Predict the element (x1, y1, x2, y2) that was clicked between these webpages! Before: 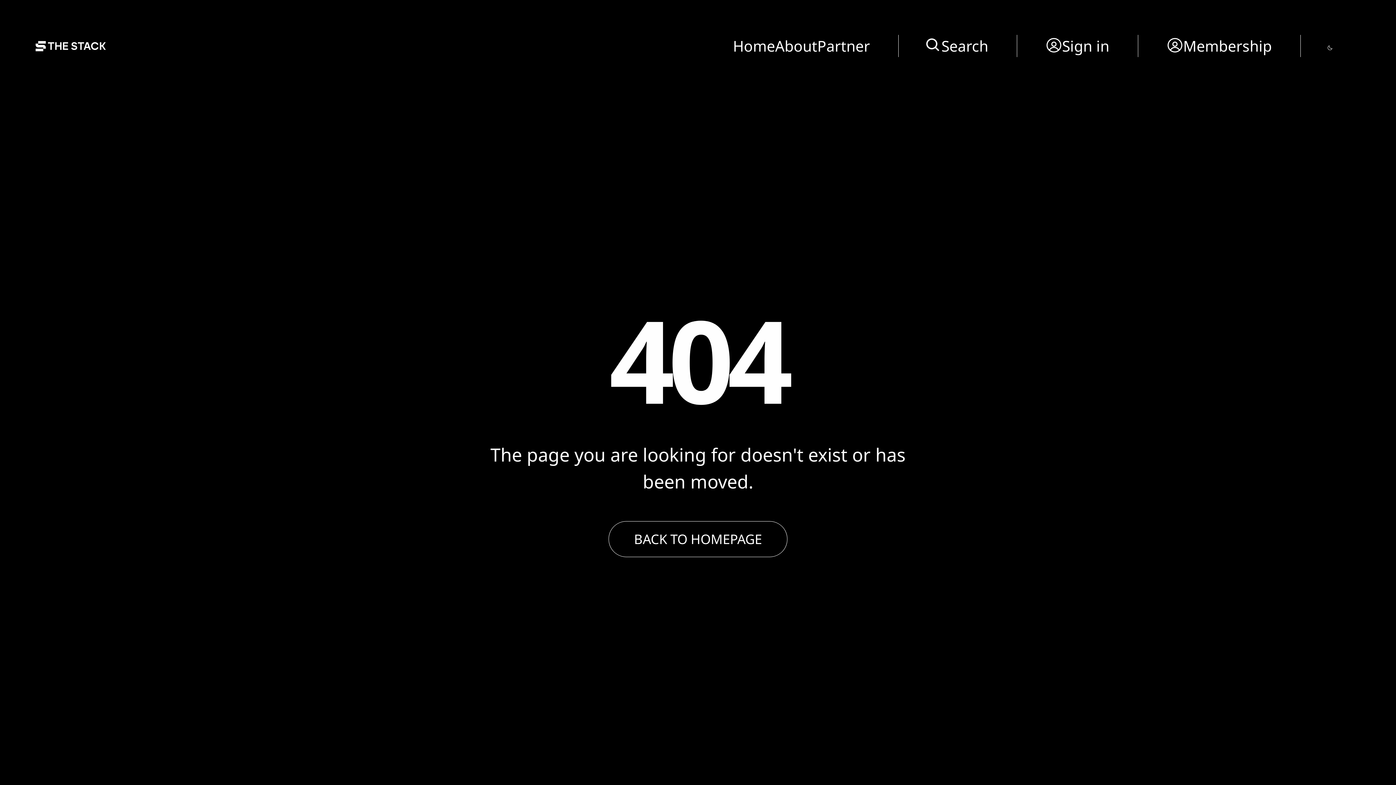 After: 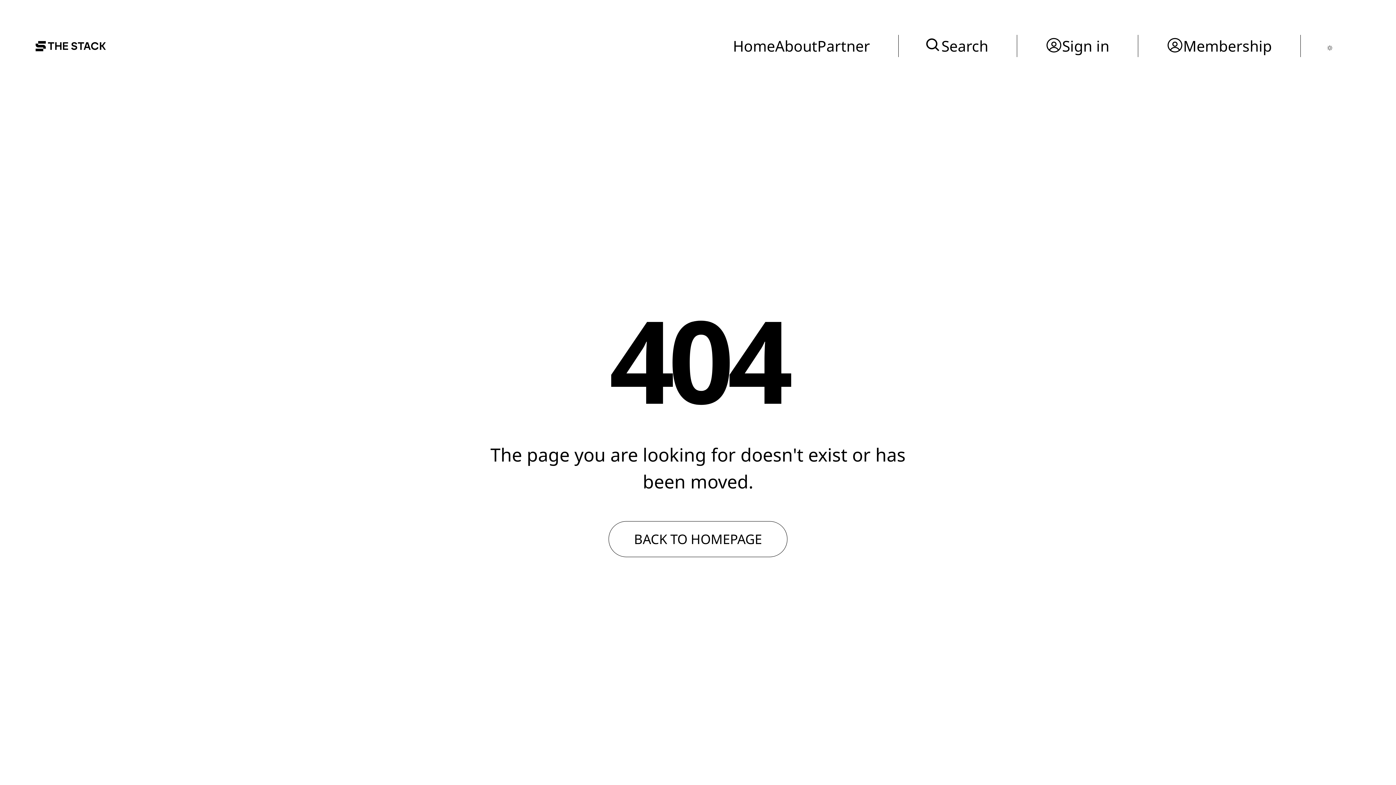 Action: bbox: (1327, 37, 1332, 54)